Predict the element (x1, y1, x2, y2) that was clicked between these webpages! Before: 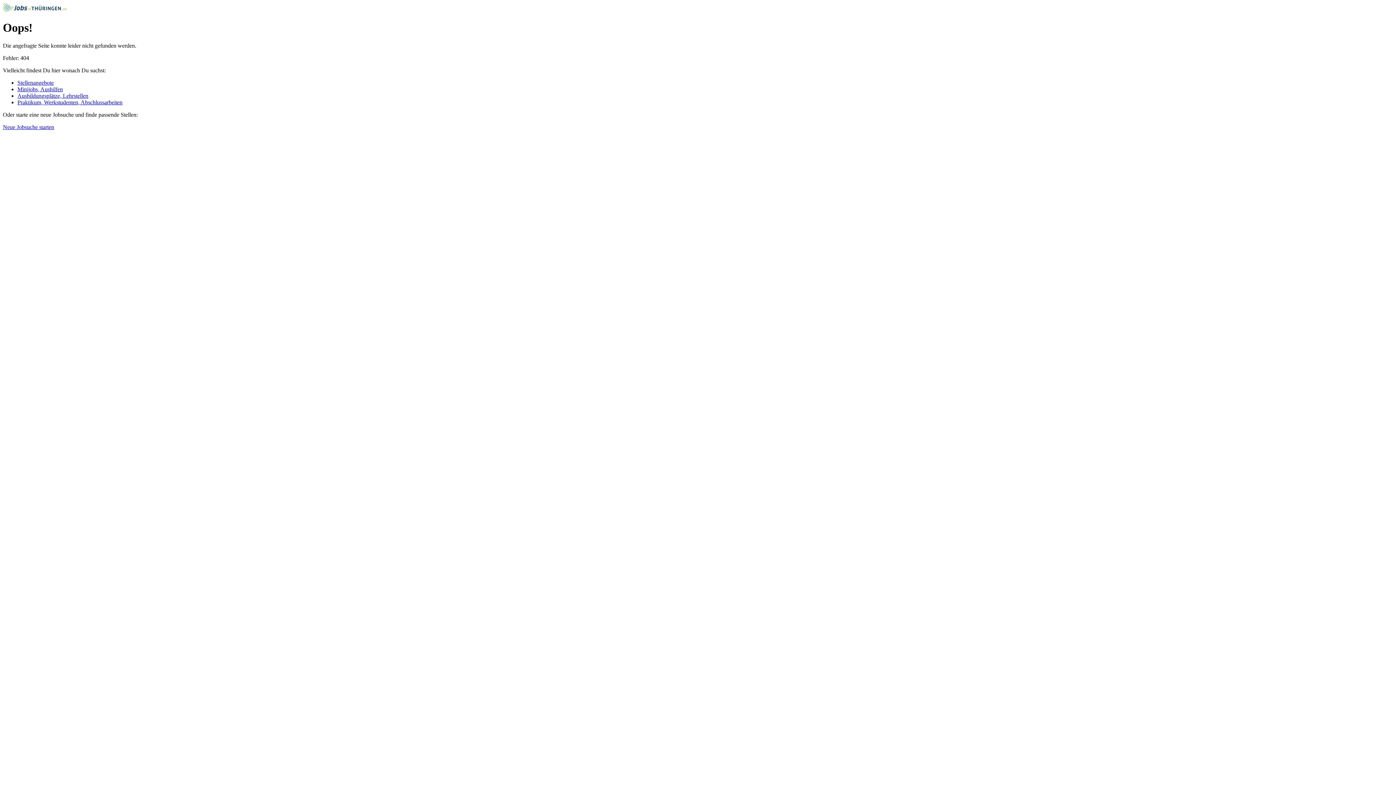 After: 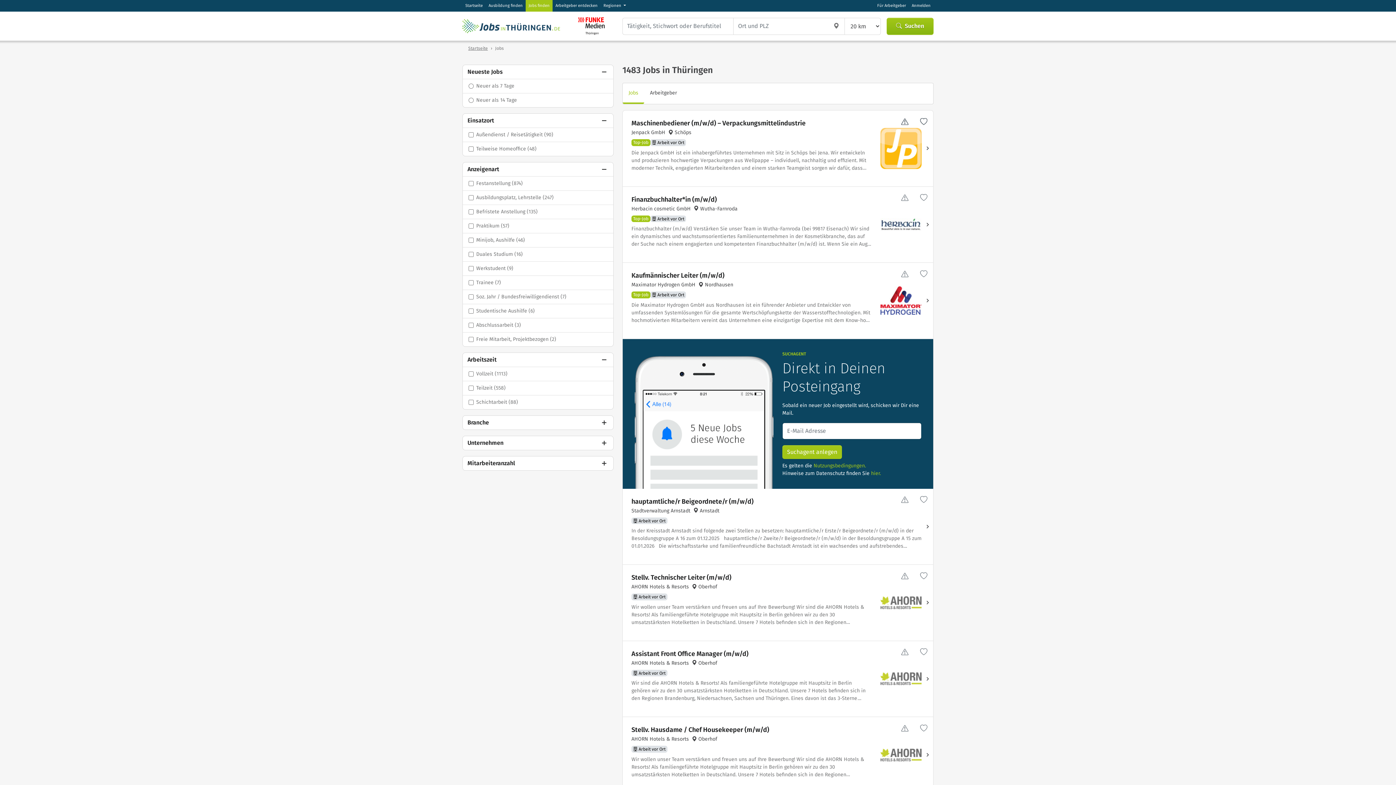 Action: bbox: (17, 79, 53, 85) label: Stellenangebote